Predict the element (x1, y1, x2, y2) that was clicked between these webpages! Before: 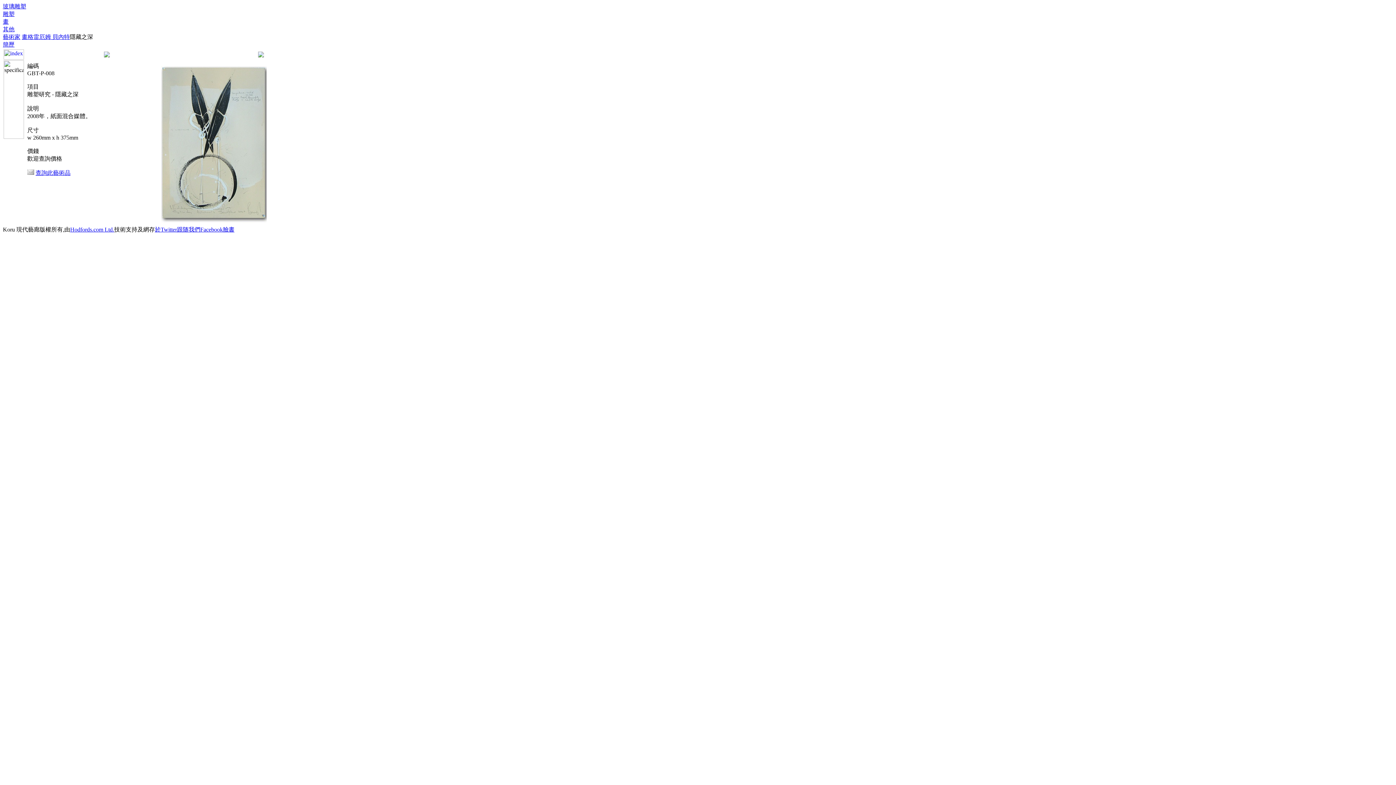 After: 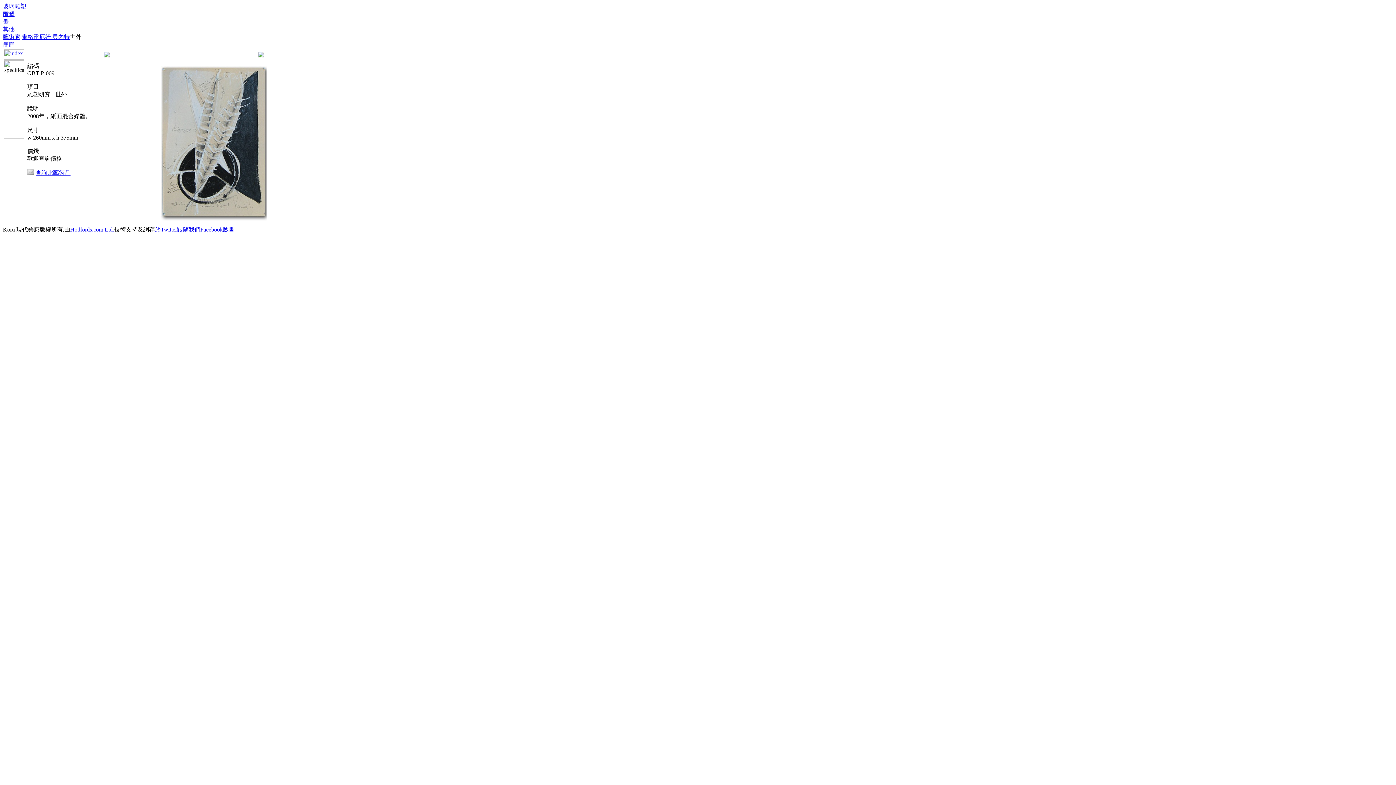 Action: bbox: (258, 52, 264, 58)